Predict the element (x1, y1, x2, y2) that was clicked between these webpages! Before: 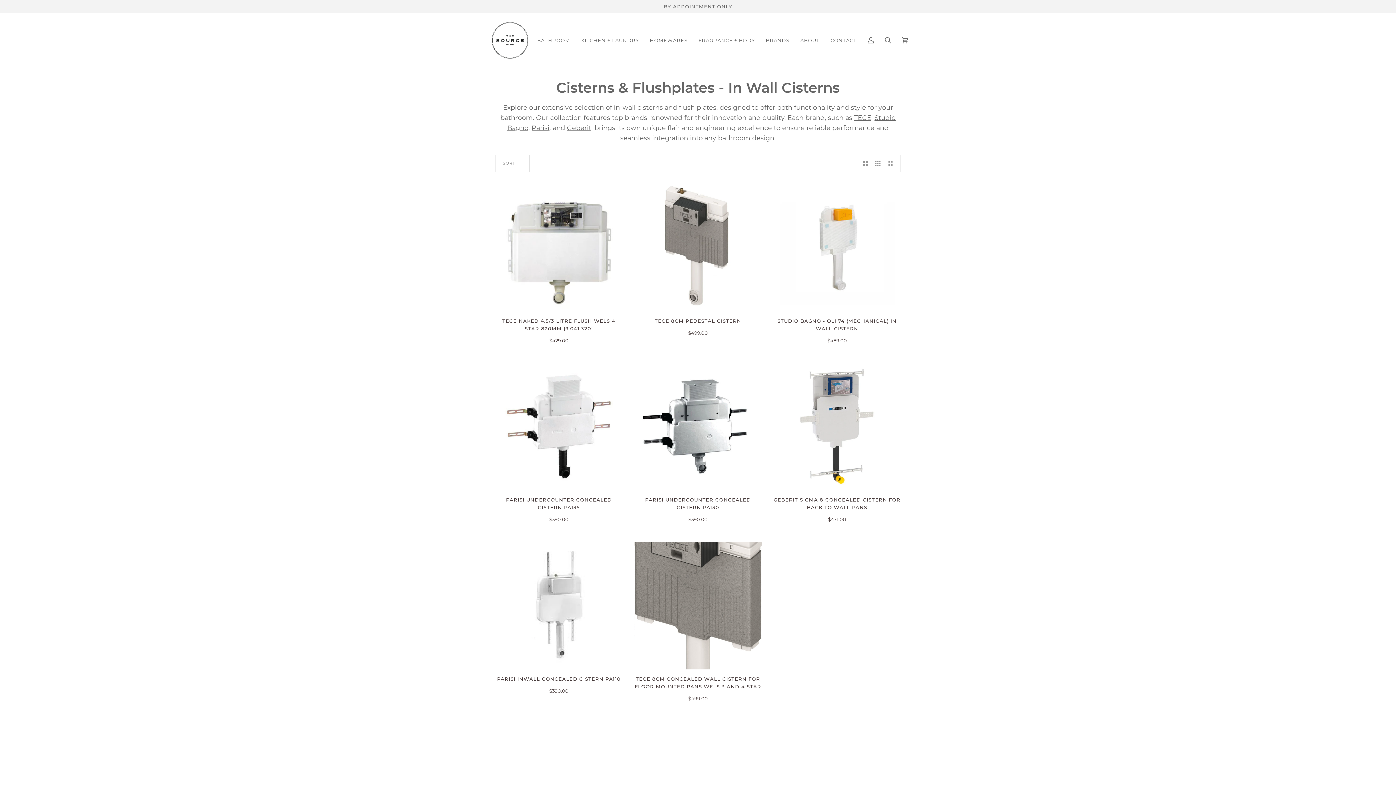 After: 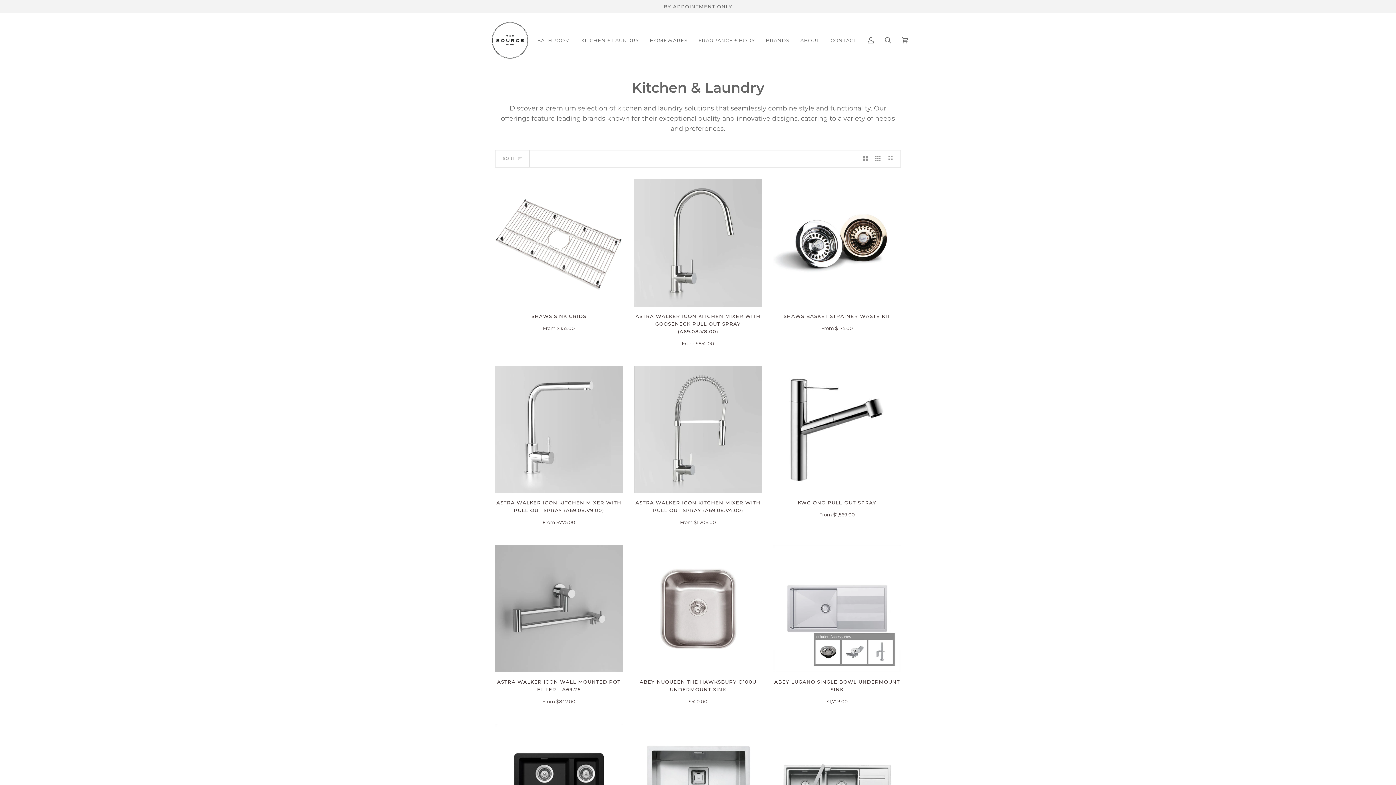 Action: bbox: (575, 13, 644, 67) label: KITCHEN + LAUNDRY